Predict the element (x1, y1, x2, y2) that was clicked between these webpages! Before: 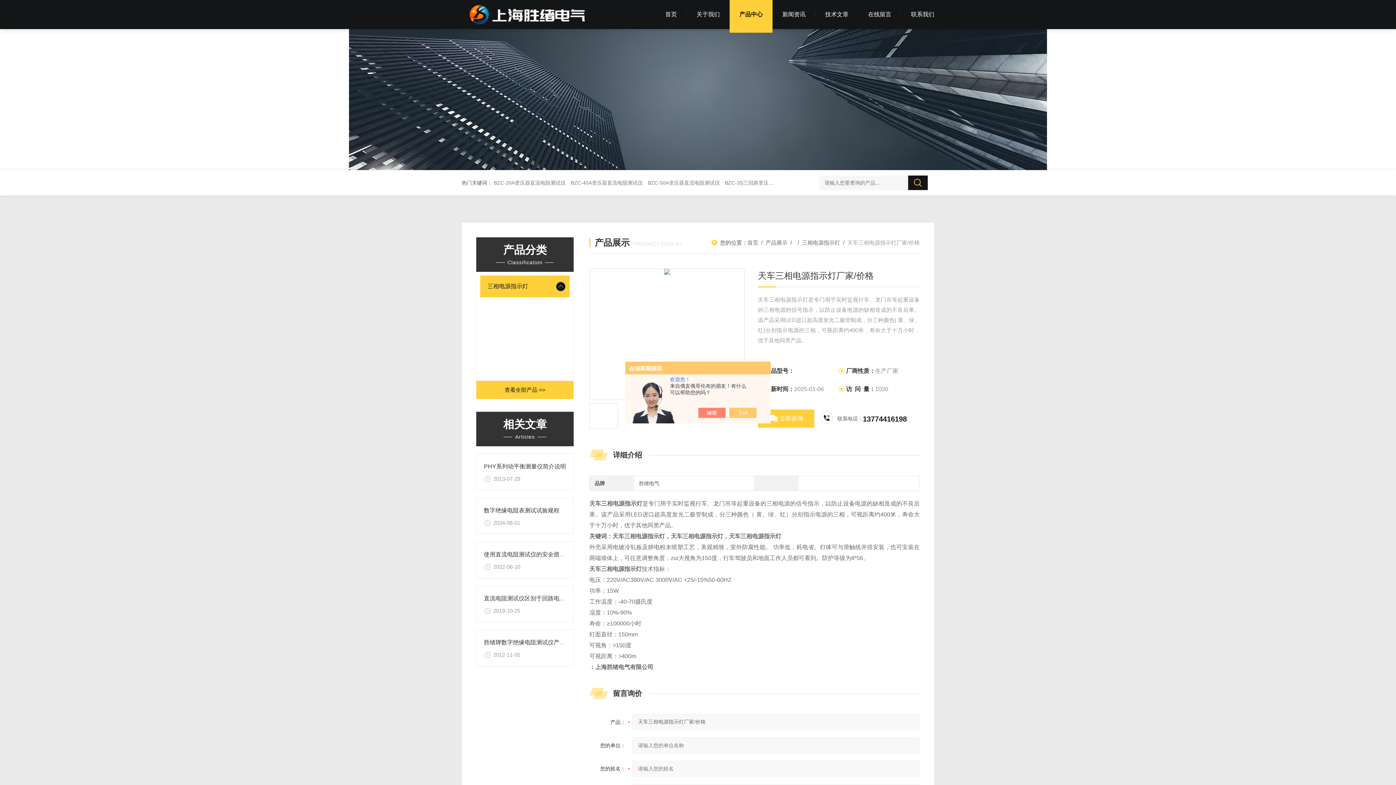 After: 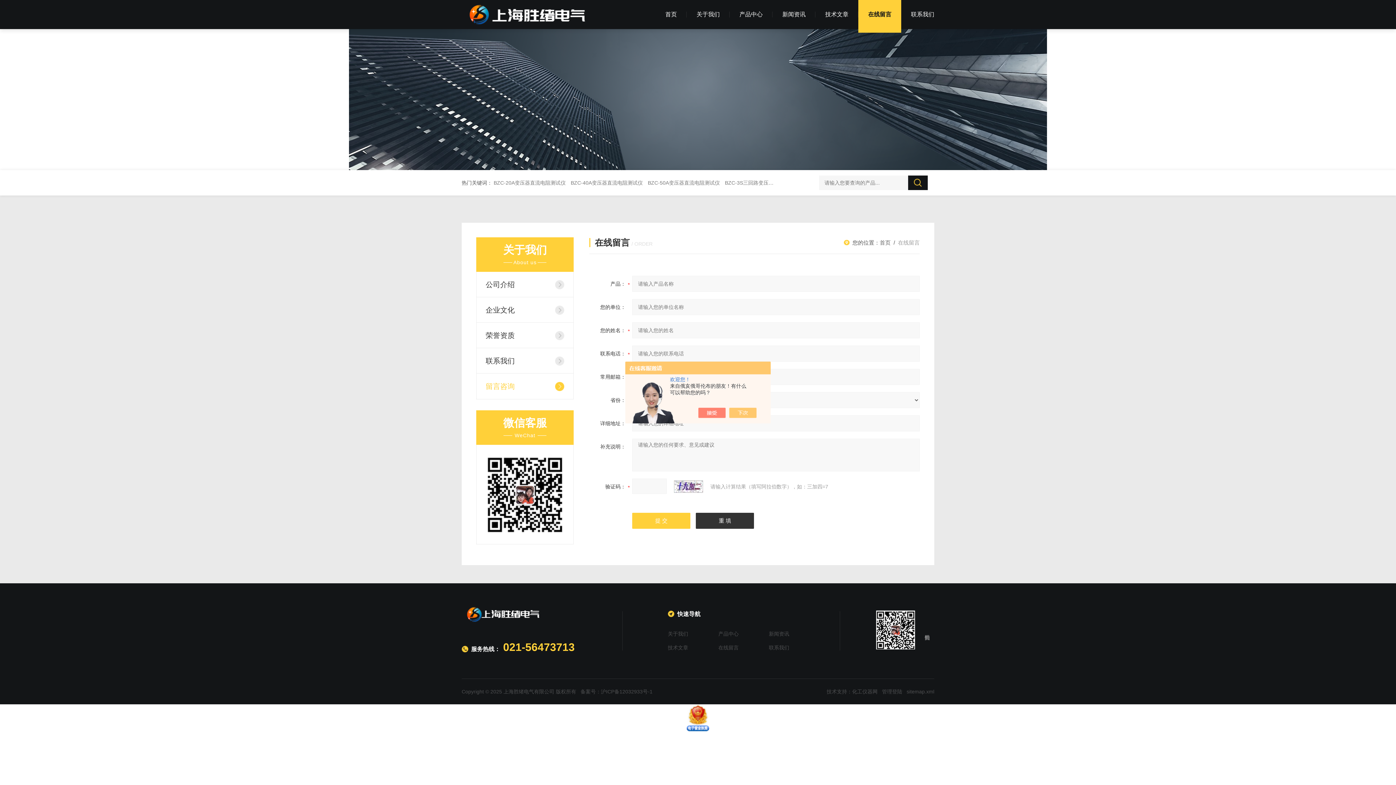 Action: label: 在线留言 bbox: (868, 0, 891, 29)